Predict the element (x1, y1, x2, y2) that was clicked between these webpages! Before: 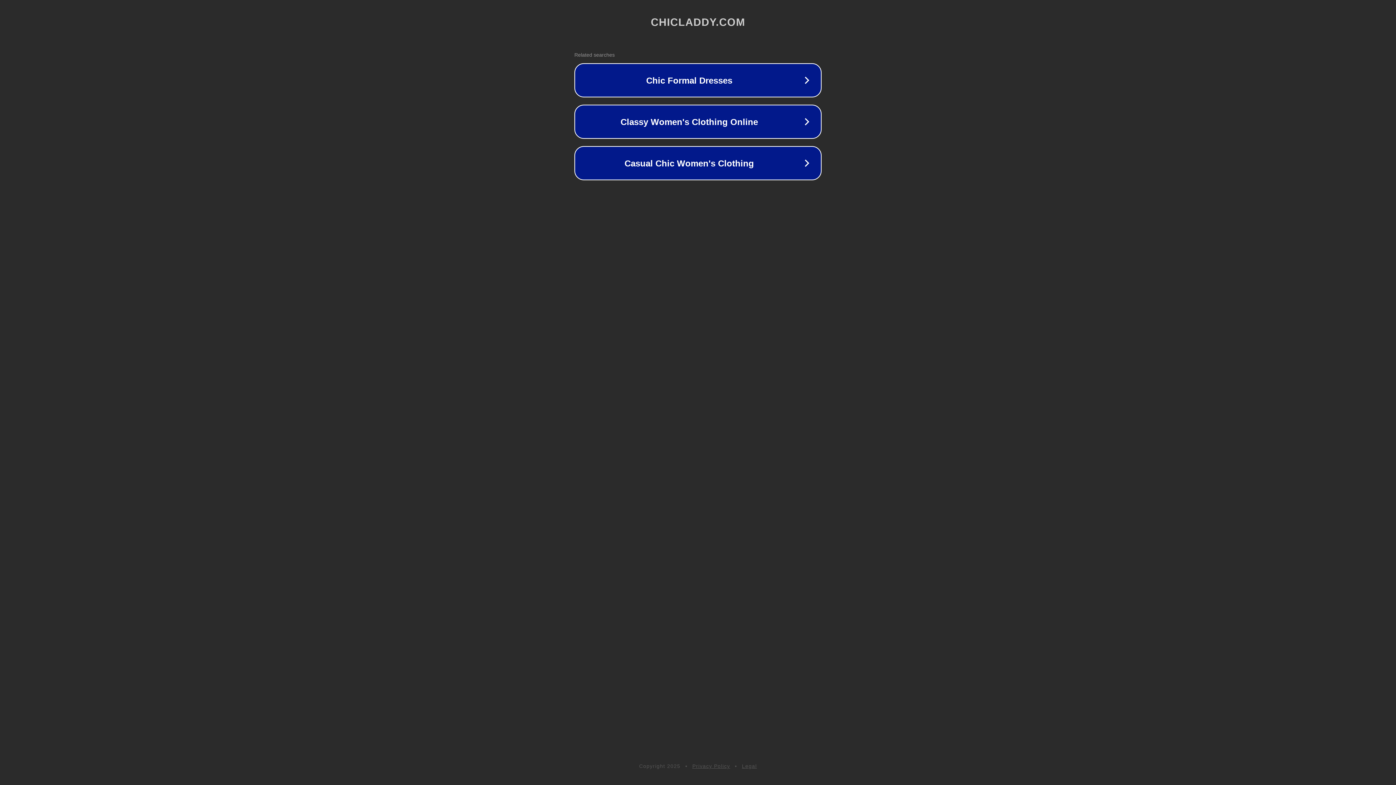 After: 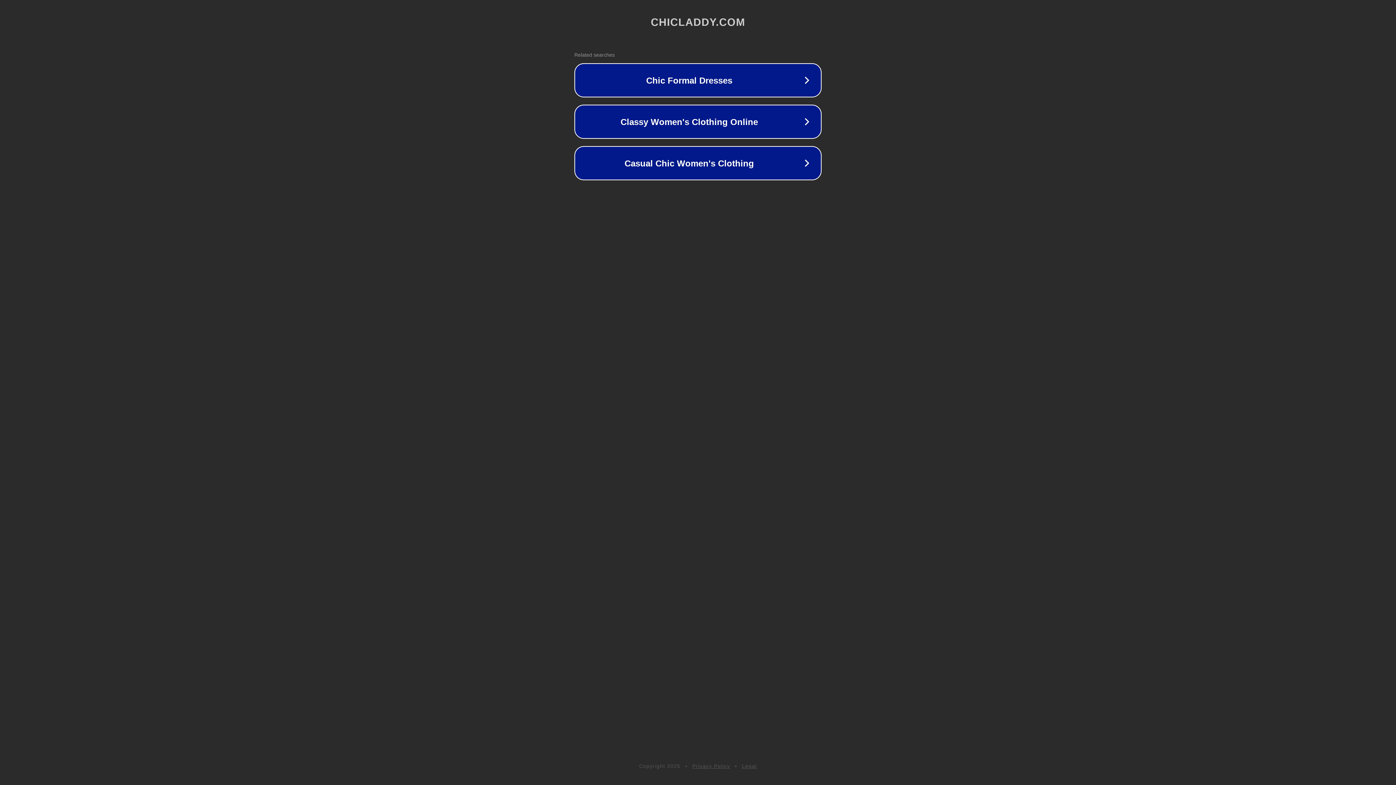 Action: bbox: (692, 763, 730, 769) label: Privacy Policy